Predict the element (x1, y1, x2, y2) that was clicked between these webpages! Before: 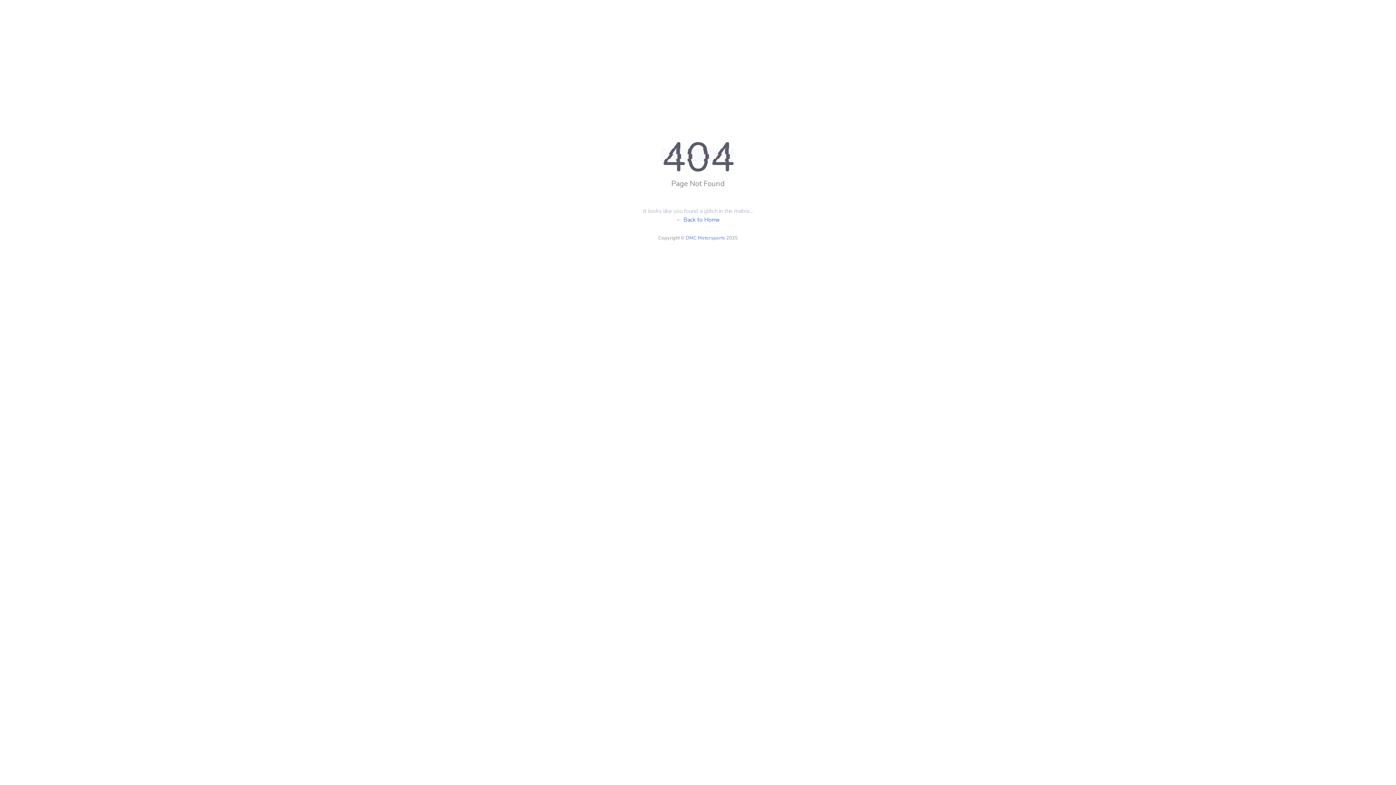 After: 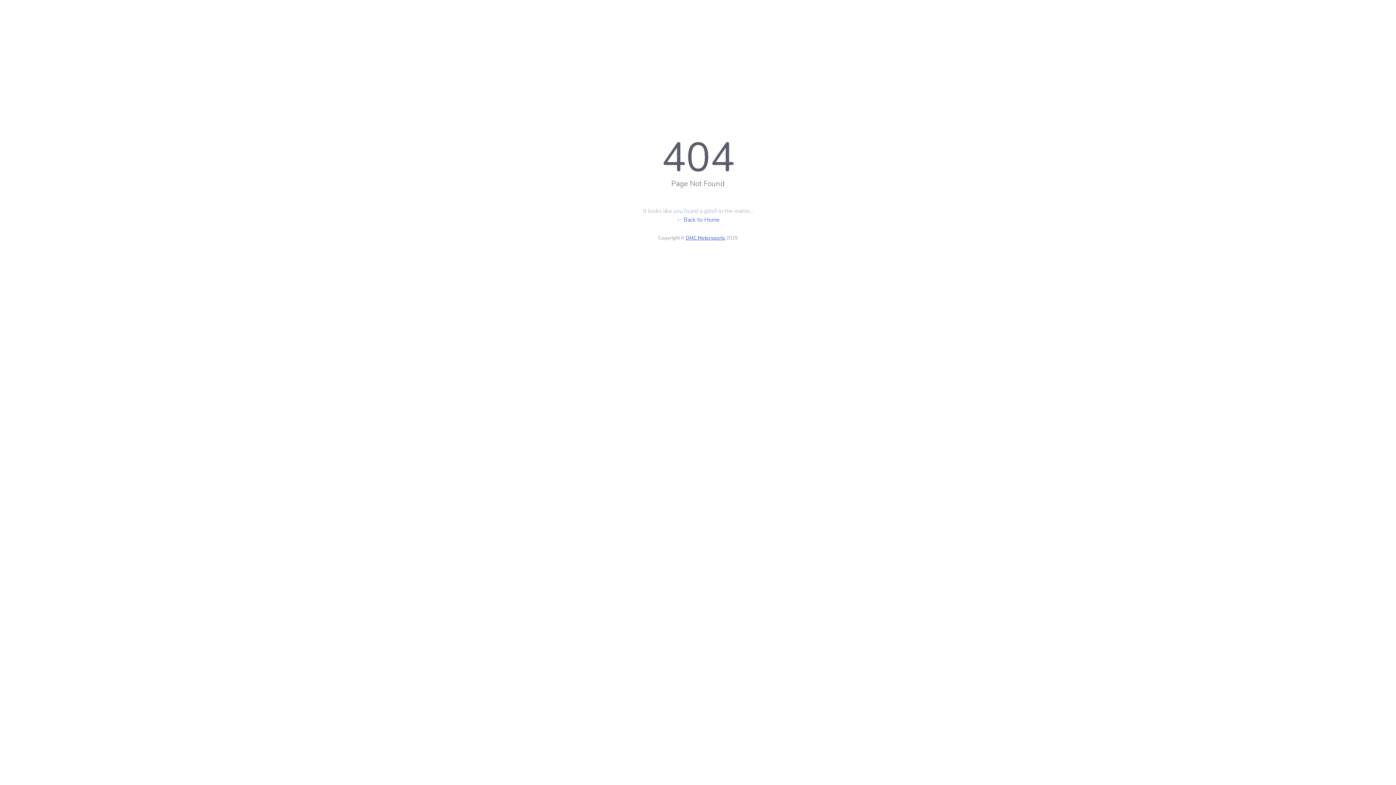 Action: label: DMC Motorsports bbox: (686, 234, 725, 241)